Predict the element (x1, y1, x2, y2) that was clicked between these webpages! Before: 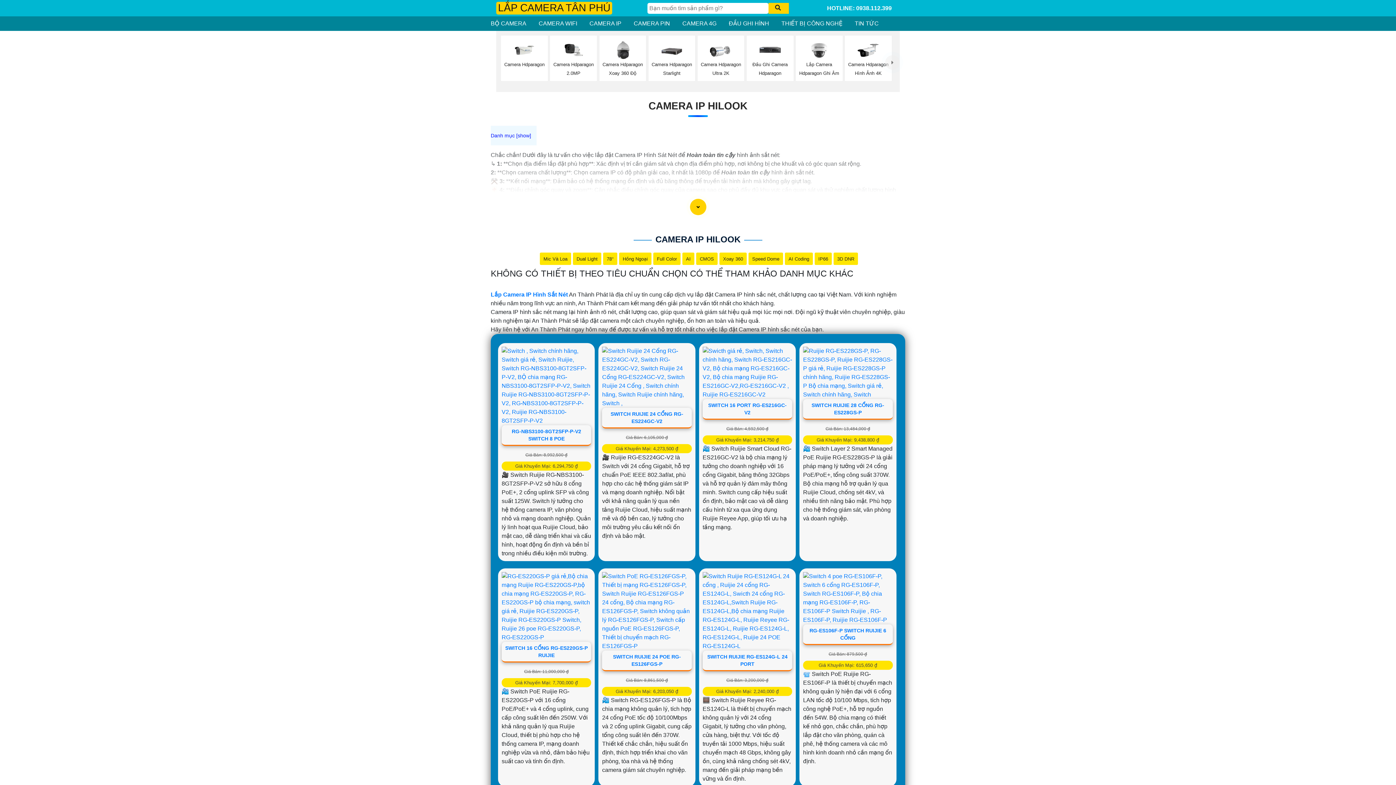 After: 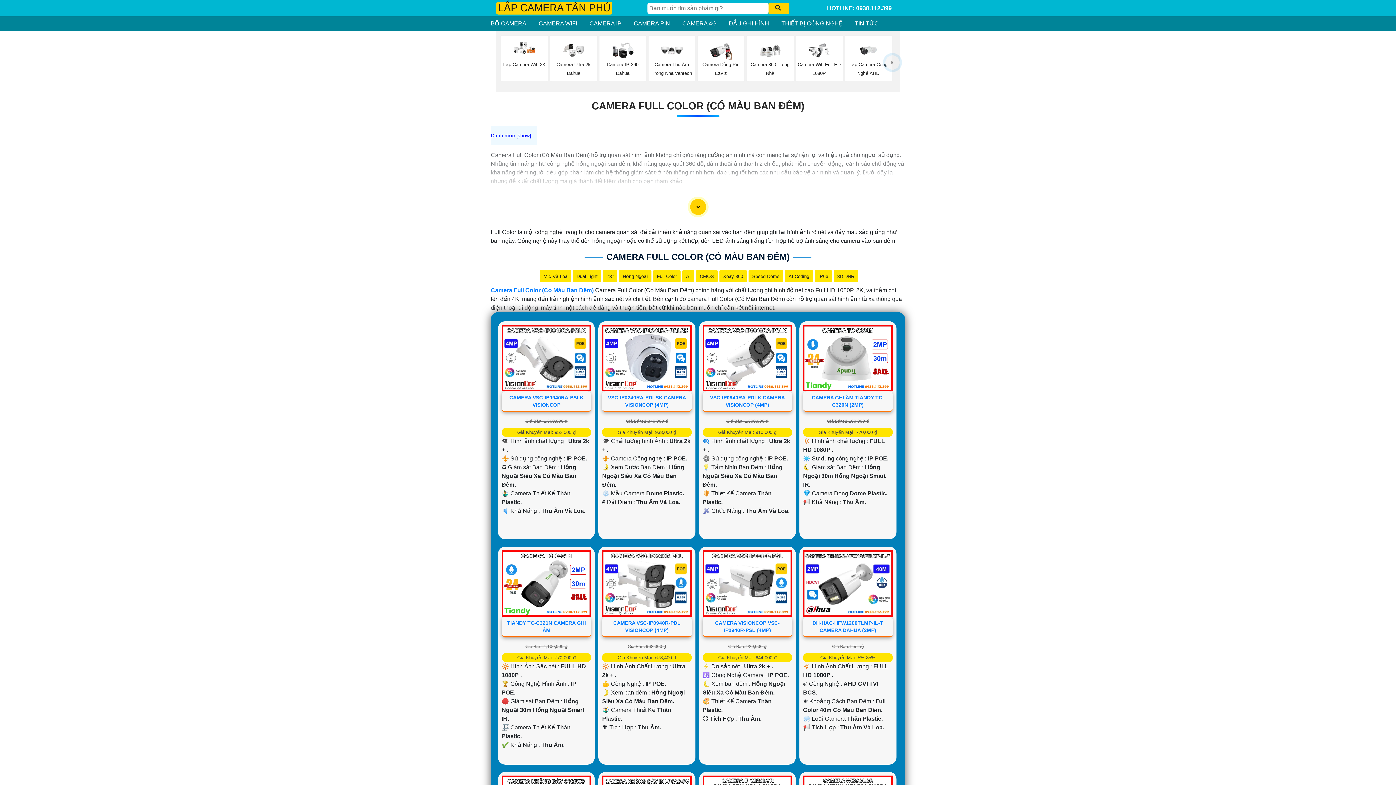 Action: label: Full Color bbox: (657, 256, 677, 261)